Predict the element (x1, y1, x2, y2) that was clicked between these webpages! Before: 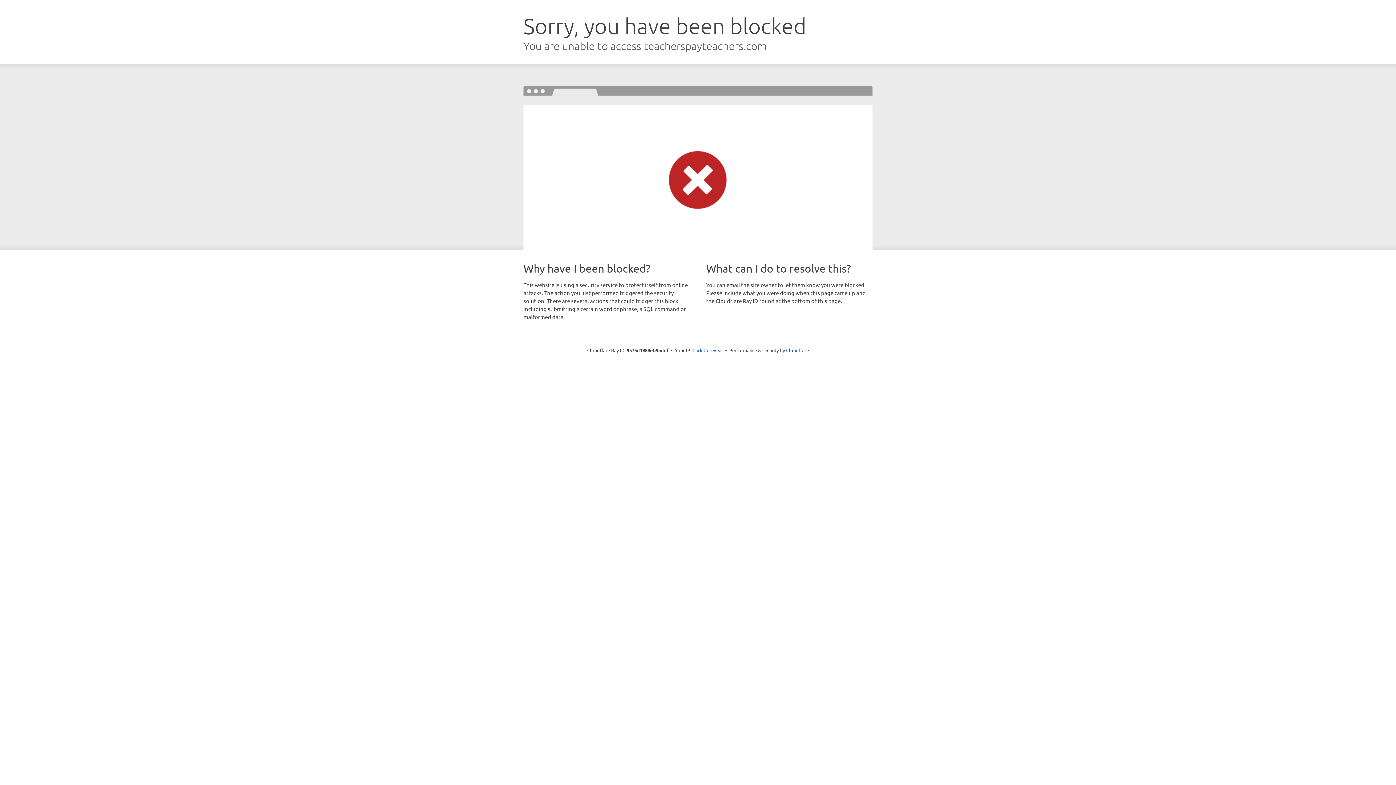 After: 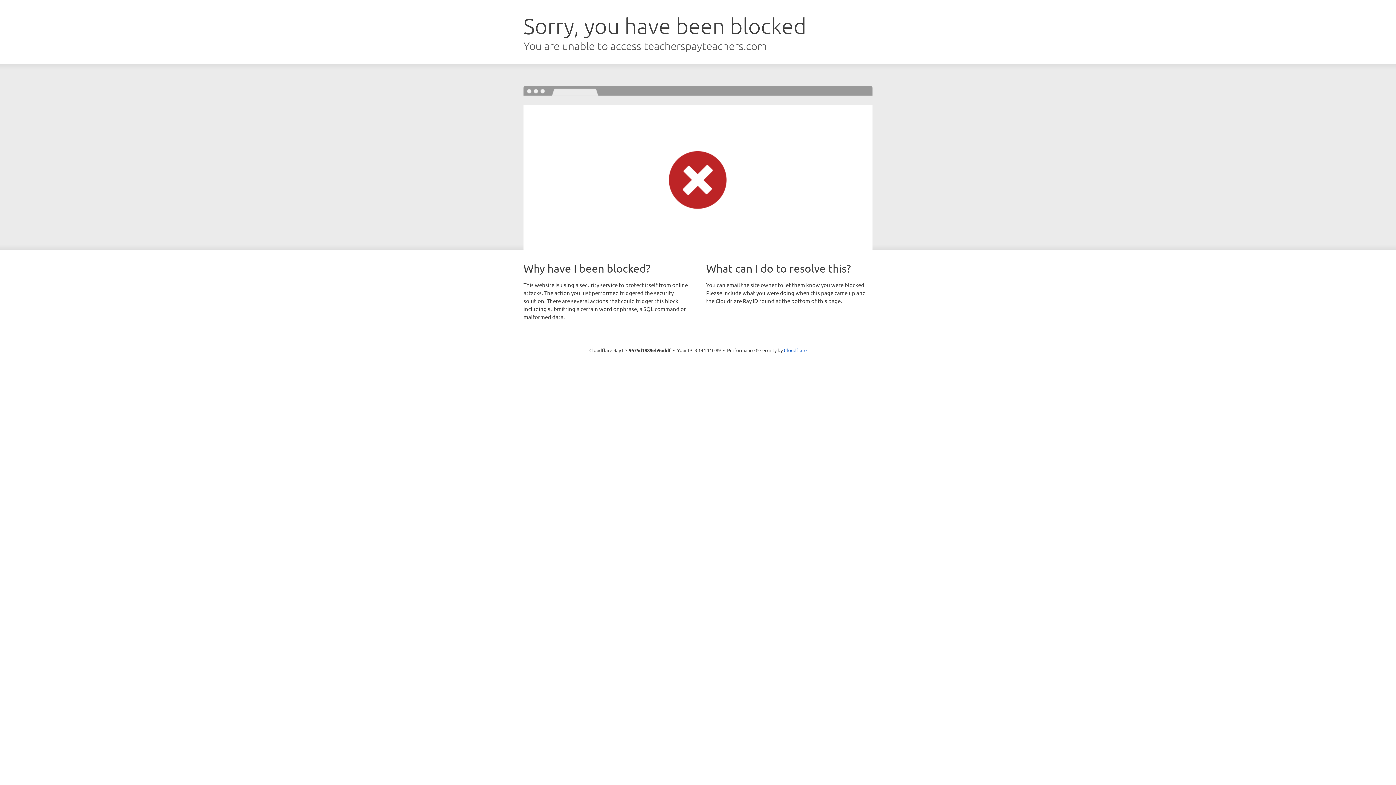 Action: bbox: (692, 346, 723, 353) label: Click to reveal